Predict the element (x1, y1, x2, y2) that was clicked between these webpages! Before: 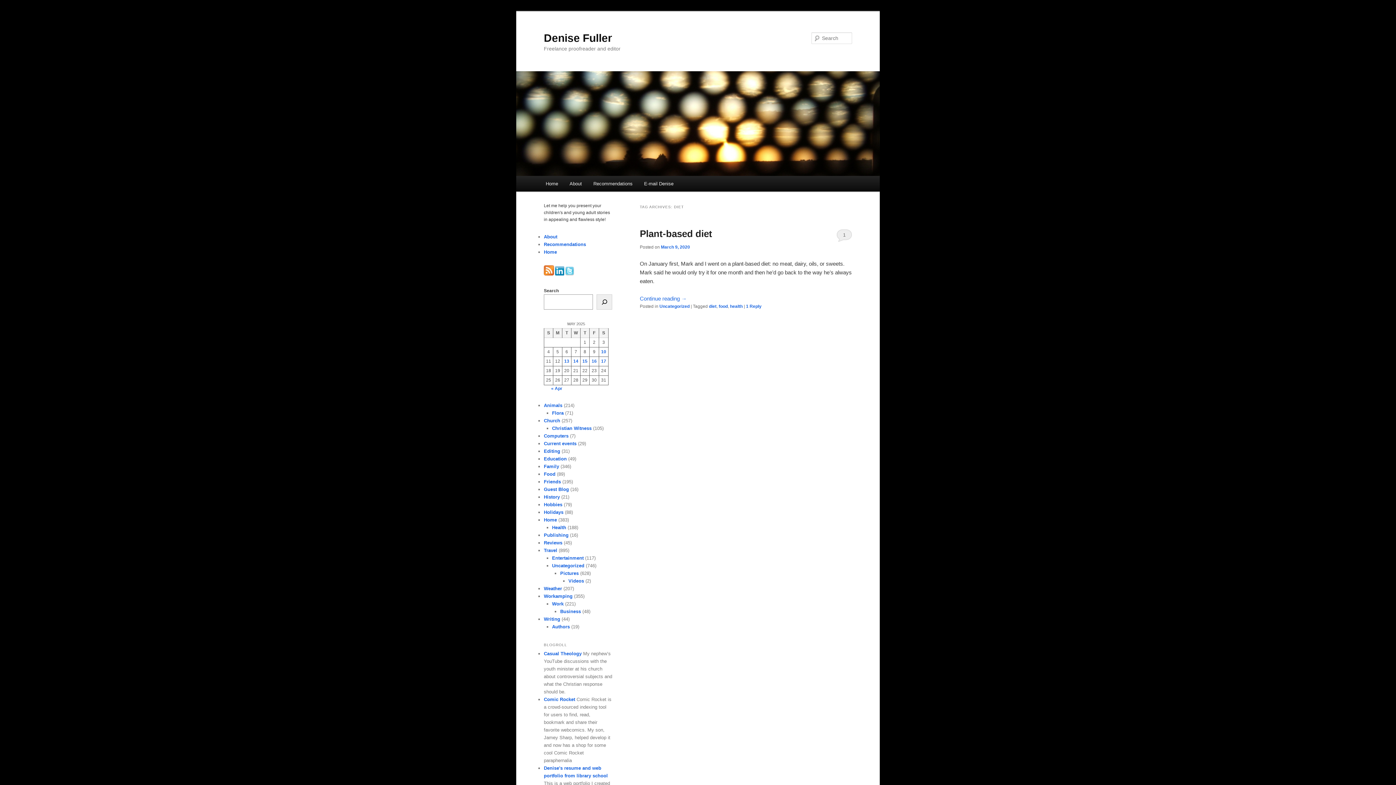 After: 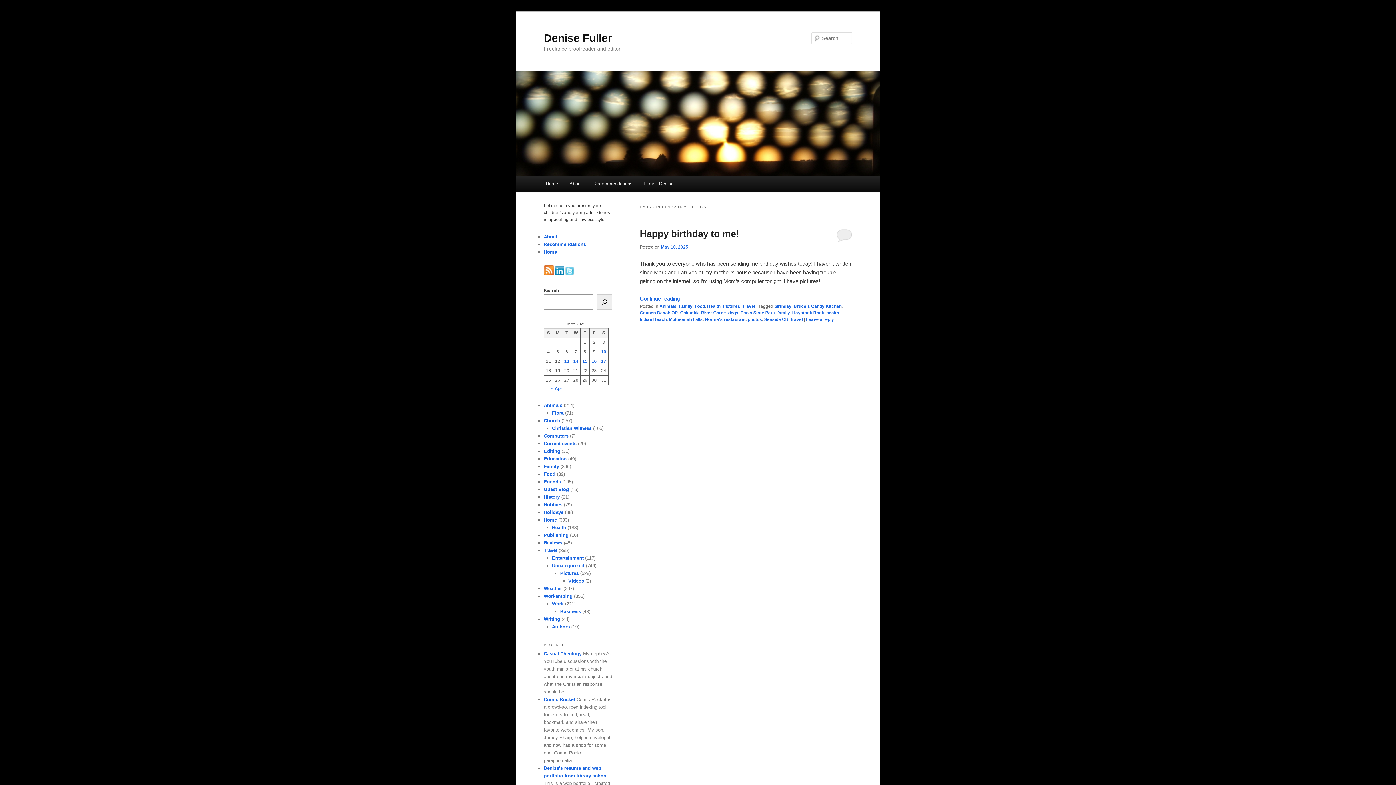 Action: bbox: (601, 349, 606, 354) label: Posts published on May 10, 2025